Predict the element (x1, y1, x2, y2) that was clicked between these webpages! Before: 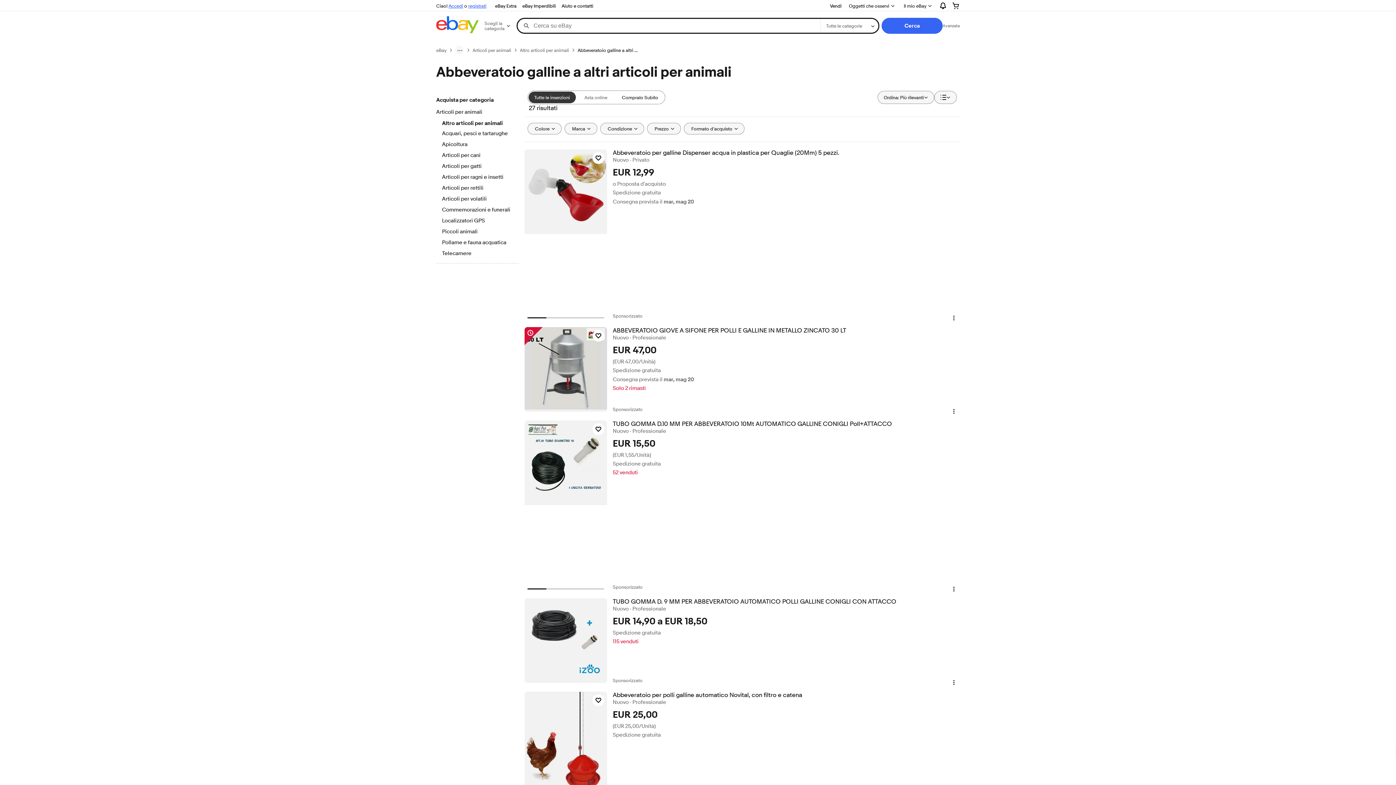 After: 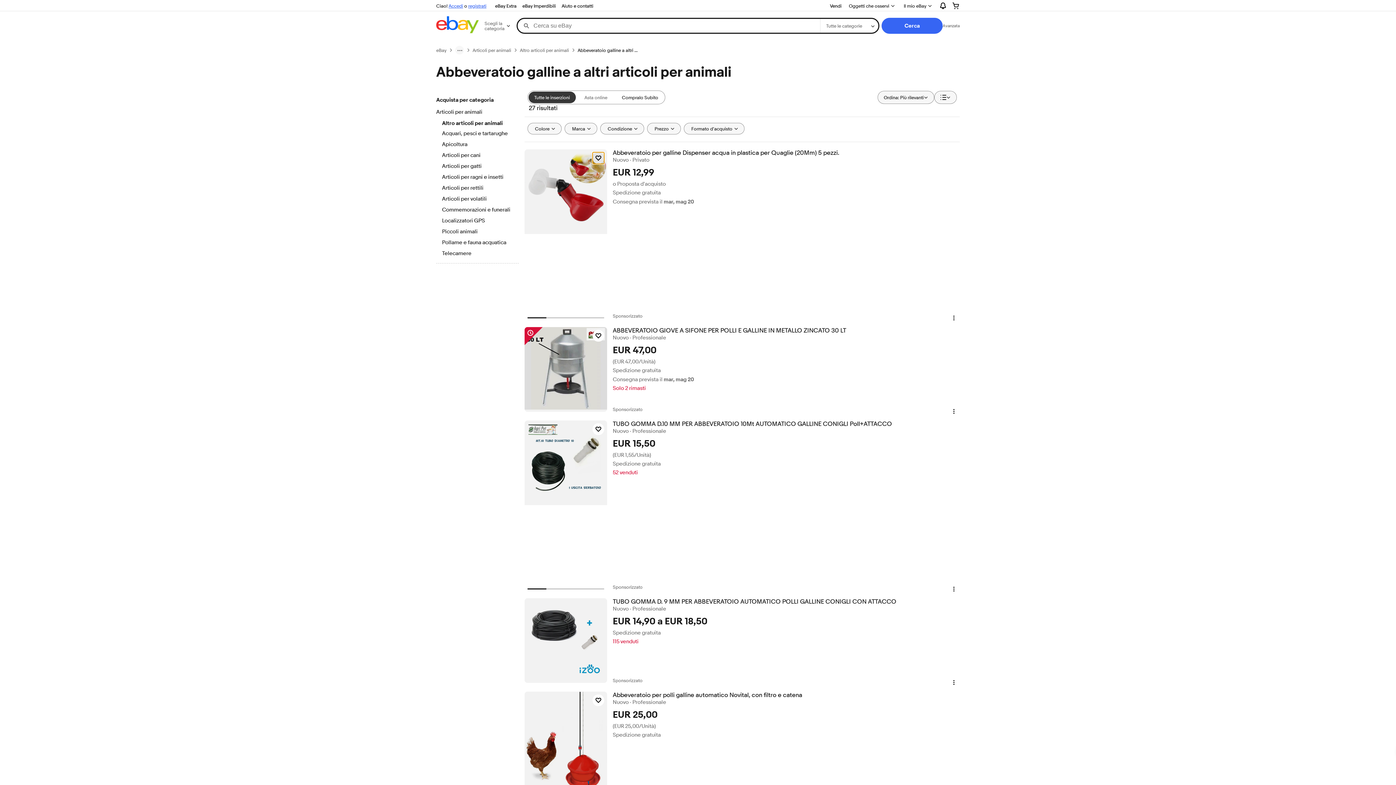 Action: bbox: (592, 152, 604, 164) label: Clicca per osservare l'oggetto - Abbeveratoio per galline Dispenser acqua in plastica per Quaglie (20Mm) 5 pezzi.